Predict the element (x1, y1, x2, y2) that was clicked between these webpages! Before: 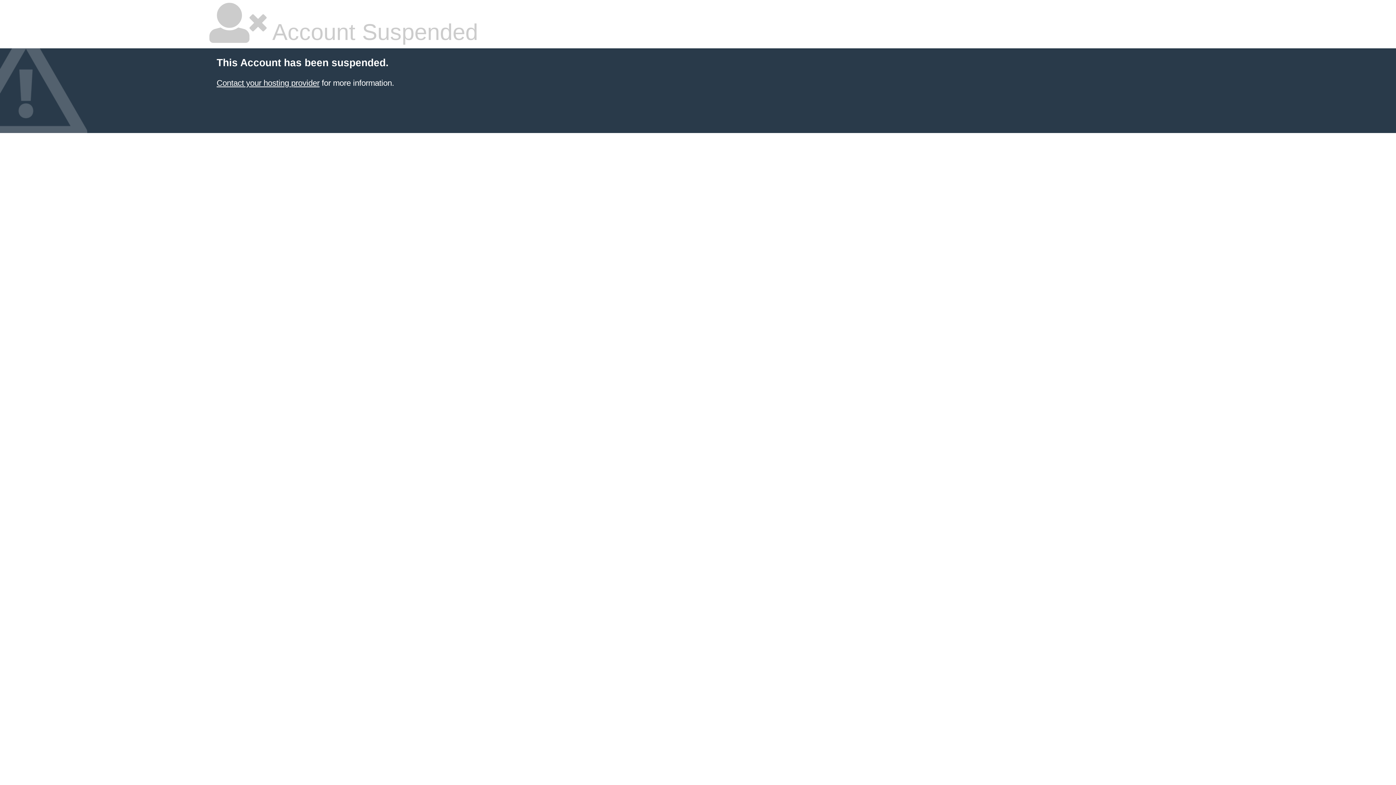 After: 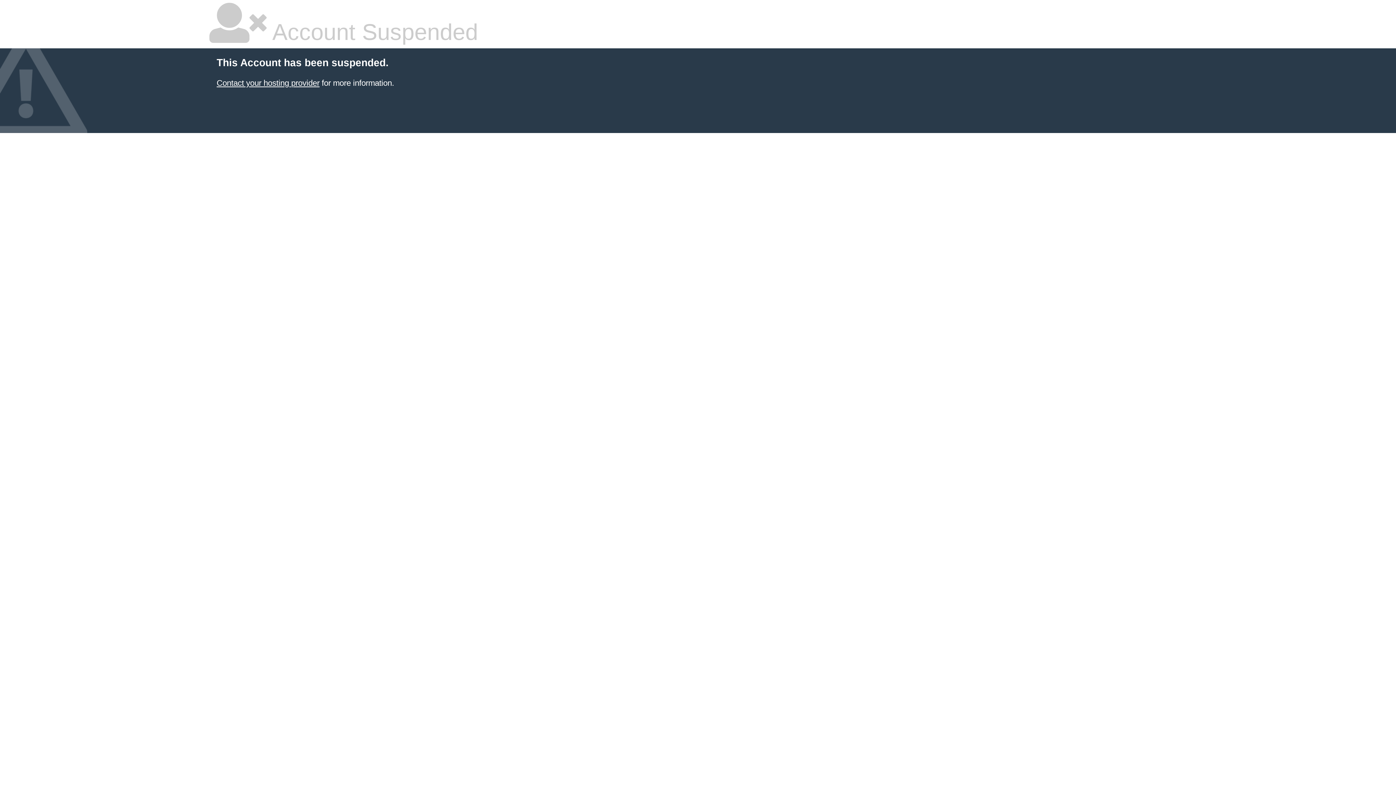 Action: bbox: (216, 78, 319, 87) label: Contact your hosting provider